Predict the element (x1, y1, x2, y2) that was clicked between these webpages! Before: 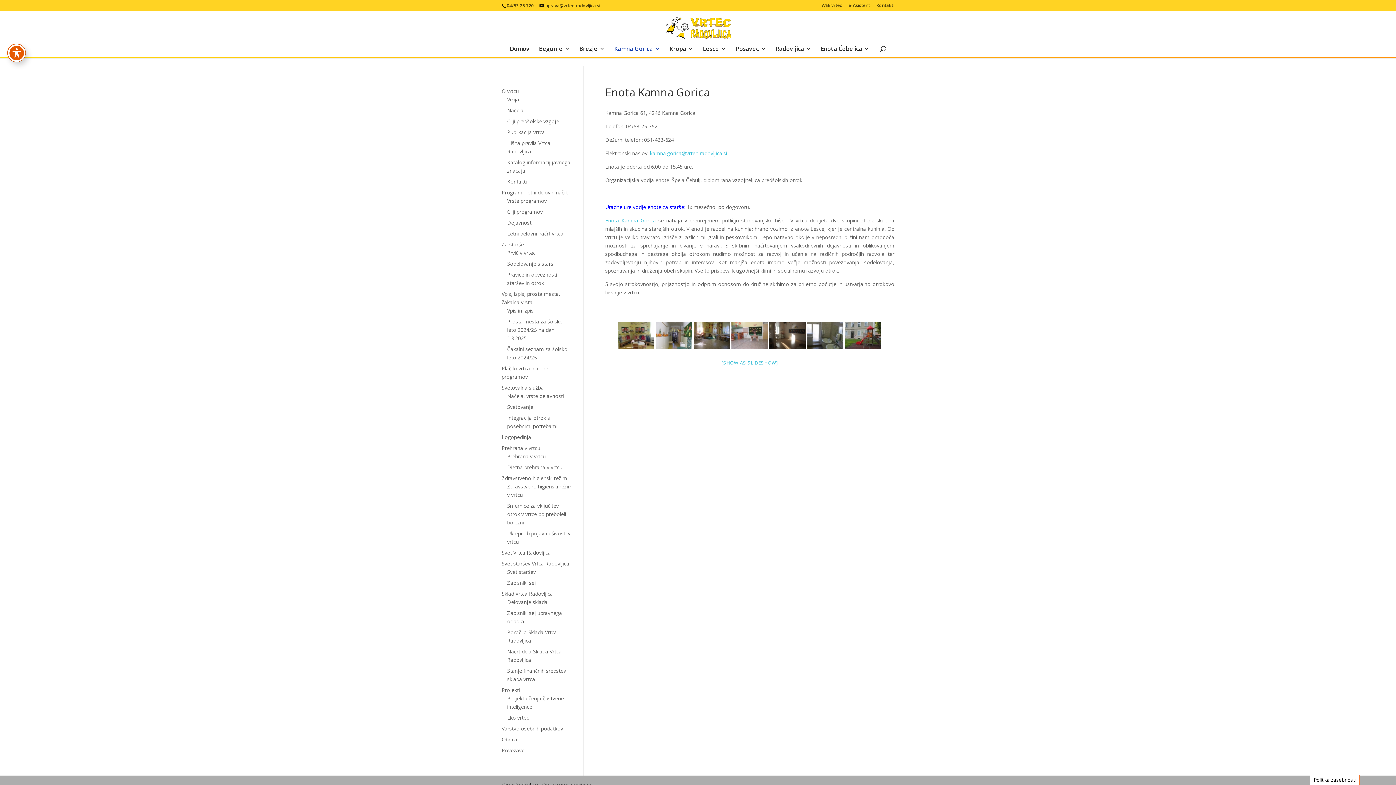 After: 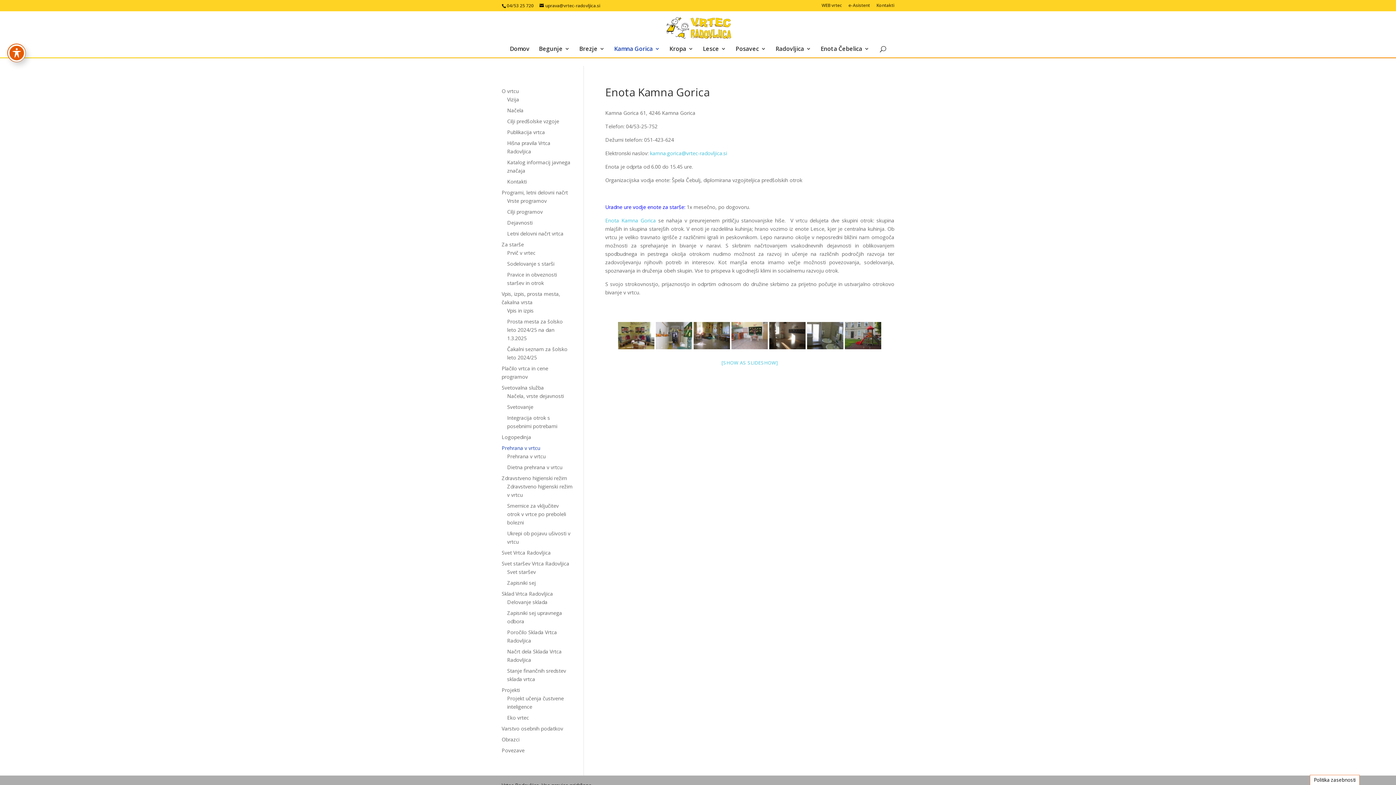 Action: label: Prehrana v vrtcu bbox: (501, 444, 540, 451)